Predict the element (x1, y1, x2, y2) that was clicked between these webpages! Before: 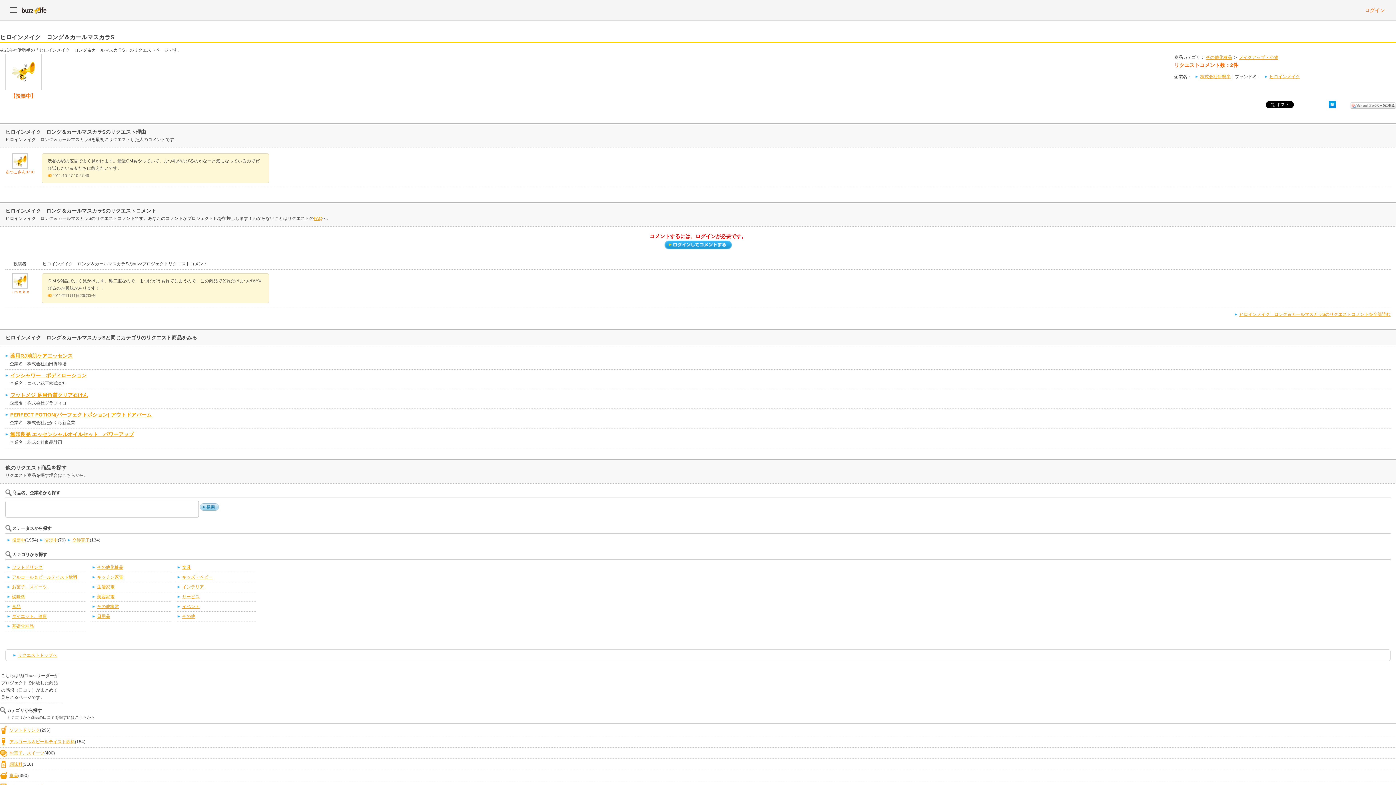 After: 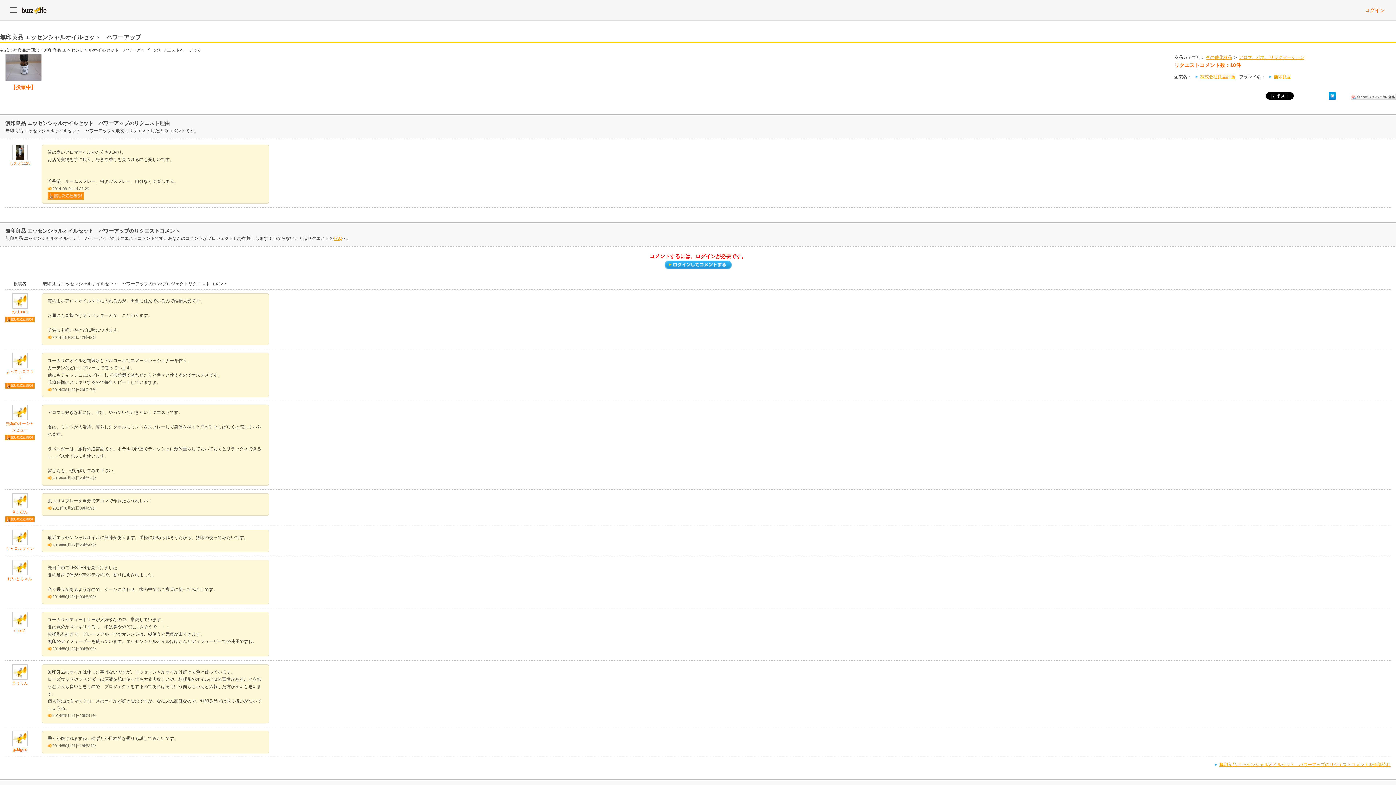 Action: bbox: (5, 431, 133, 437) label: 無印良品 エッセンシャルオイルセット　パワーアップ